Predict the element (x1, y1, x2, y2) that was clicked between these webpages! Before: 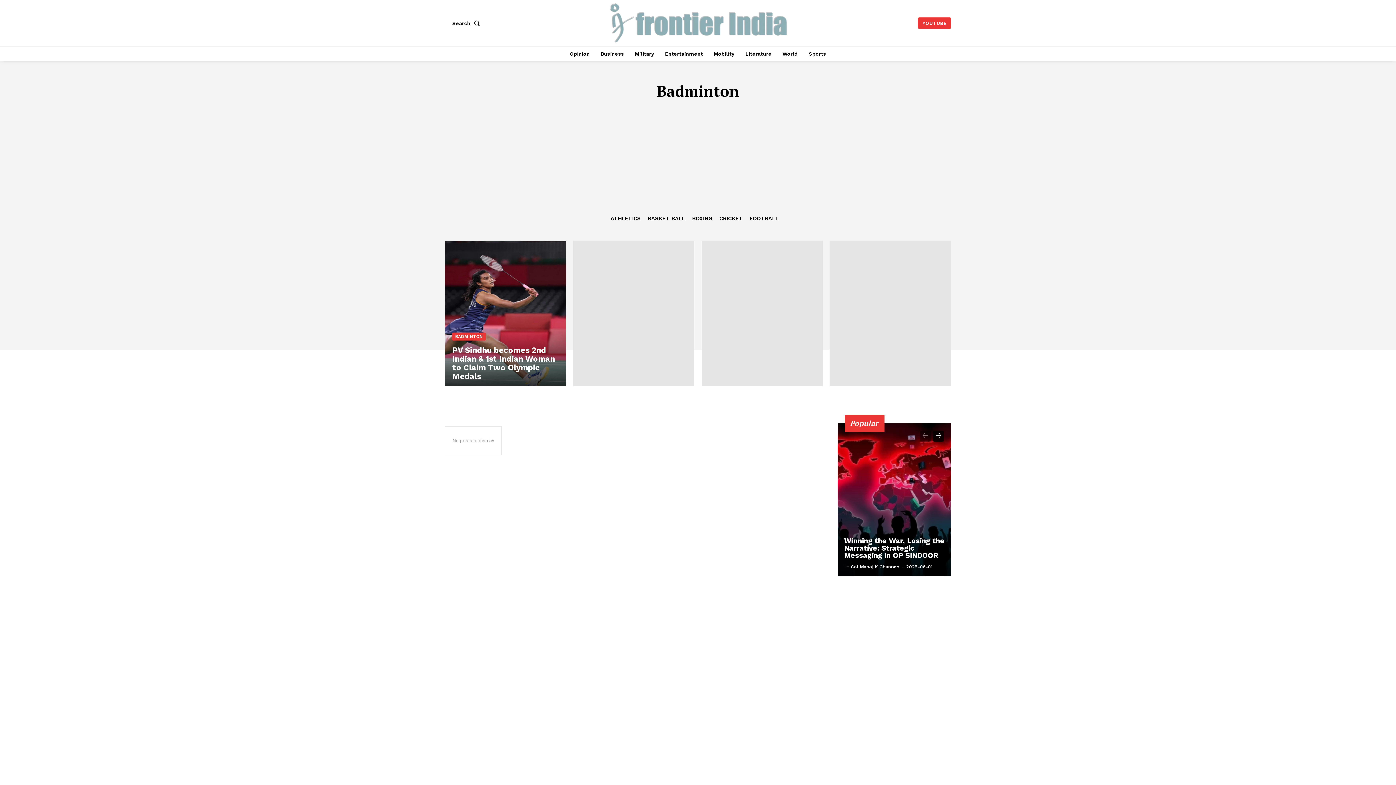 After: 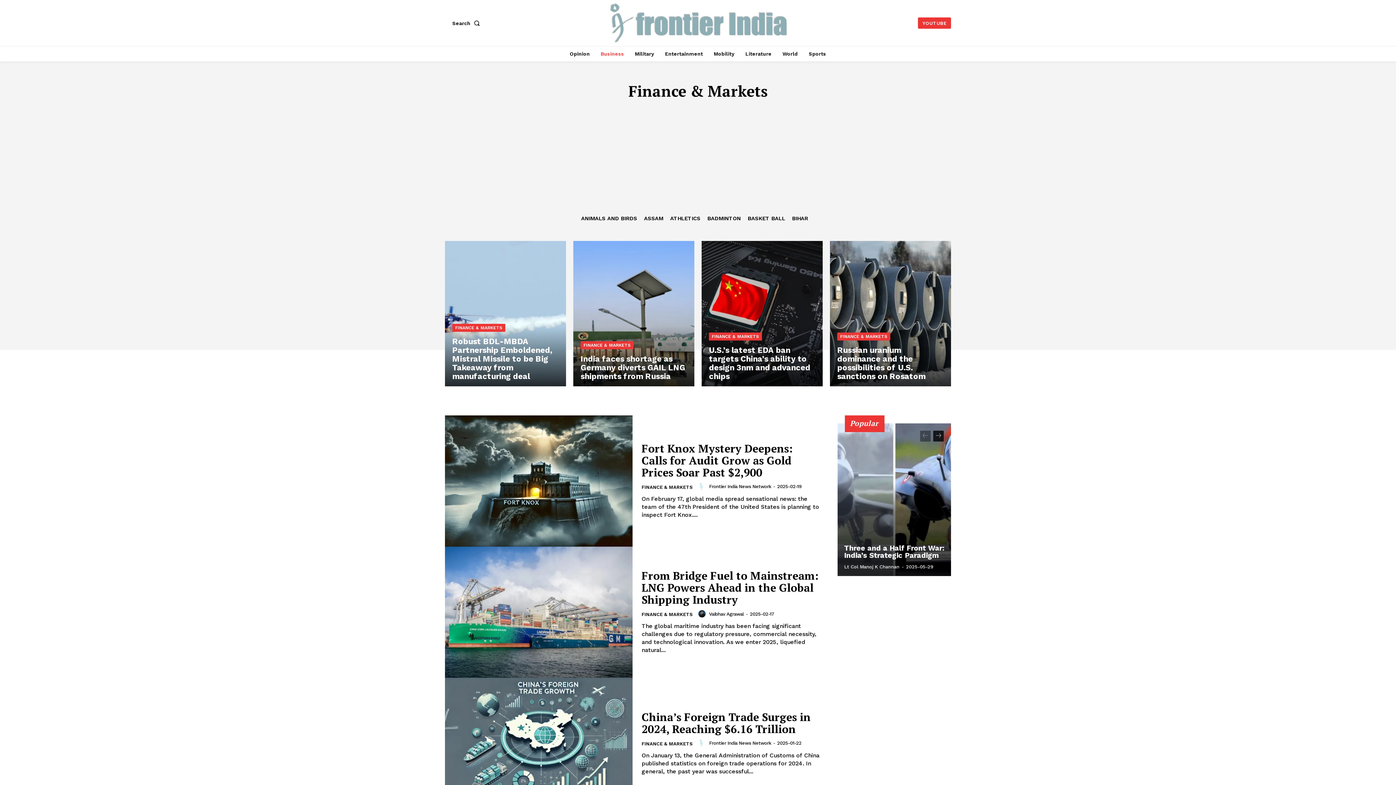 Action: label: Business bbox: (597, 46, 627, 61)